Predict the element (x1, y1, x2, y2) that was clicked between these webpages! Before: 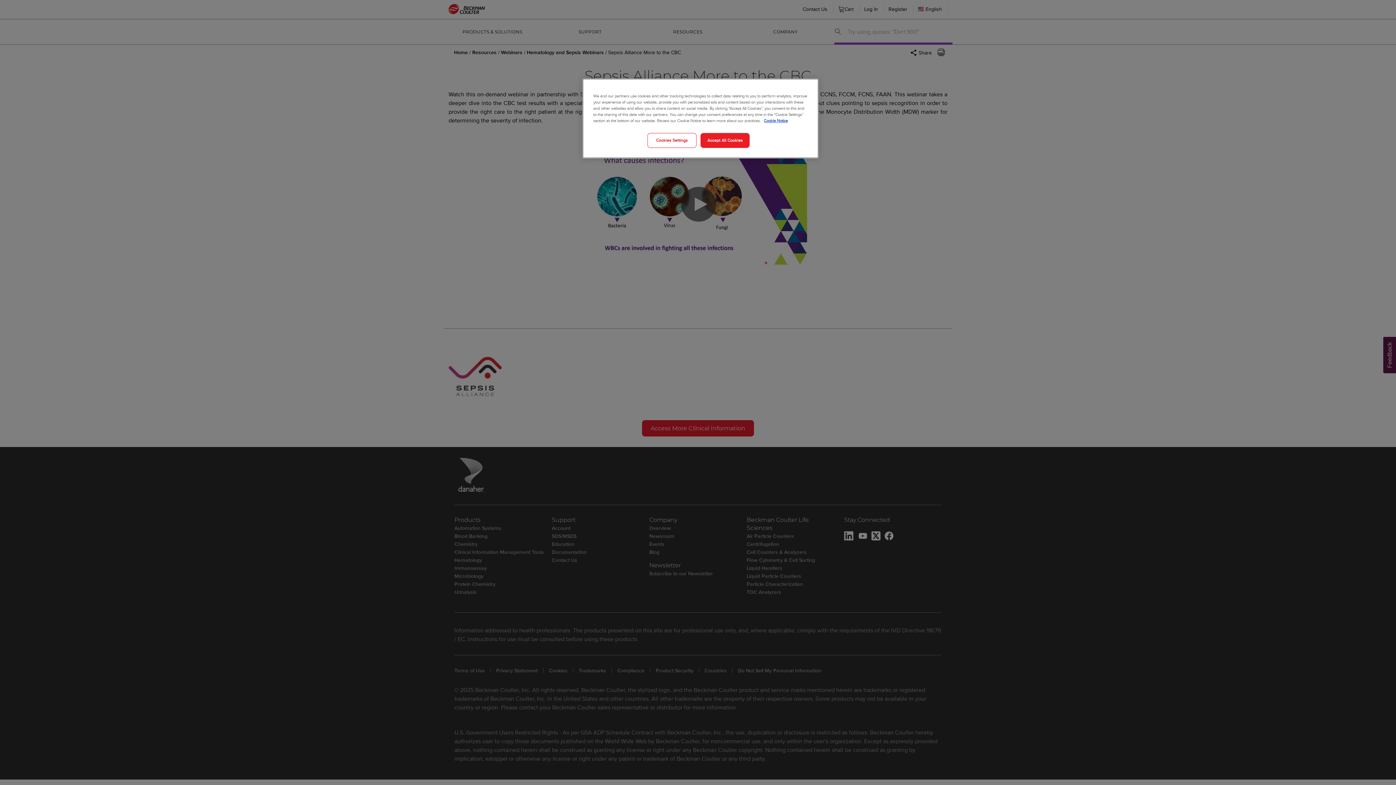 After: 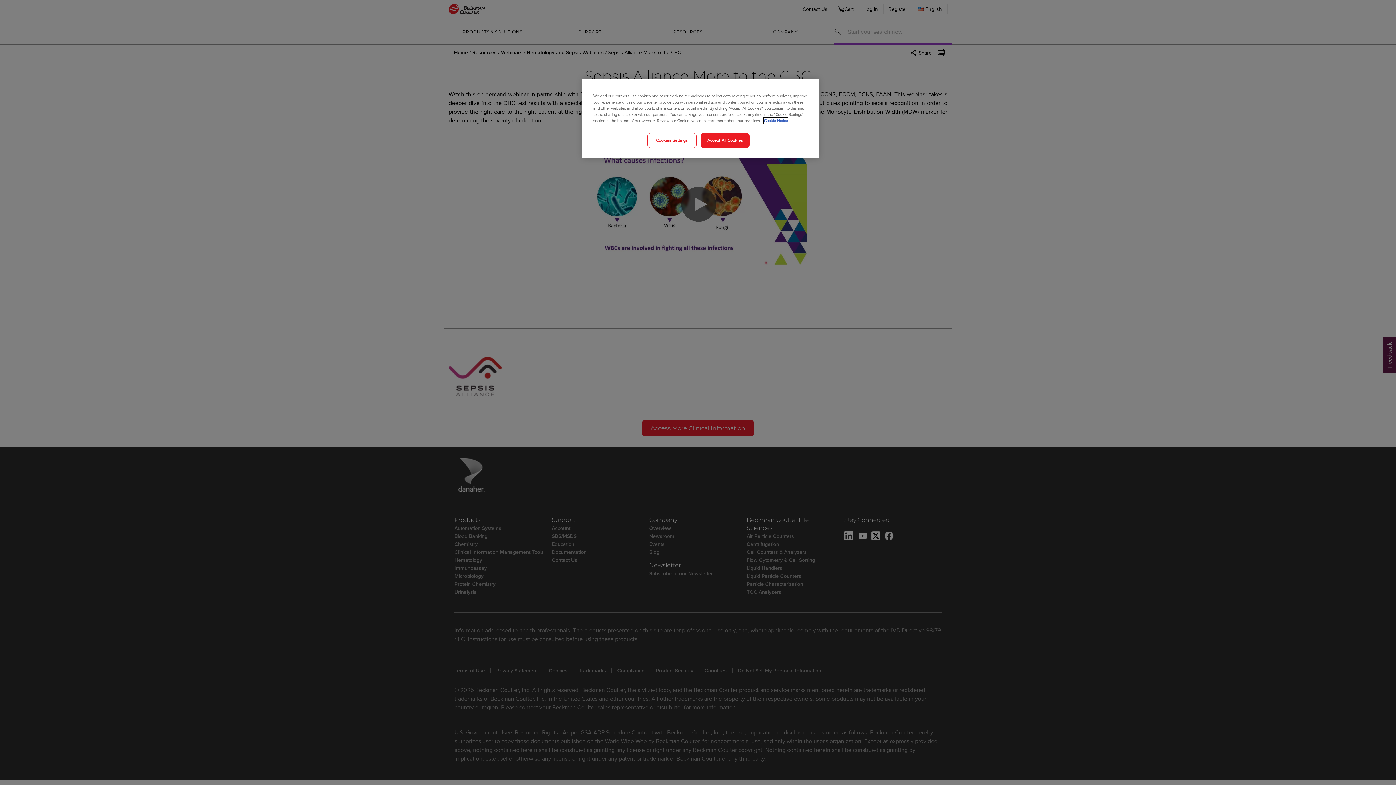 Action: label: More information about your privacy, opens in a new tab bbox: (764, 117, 788, 123)